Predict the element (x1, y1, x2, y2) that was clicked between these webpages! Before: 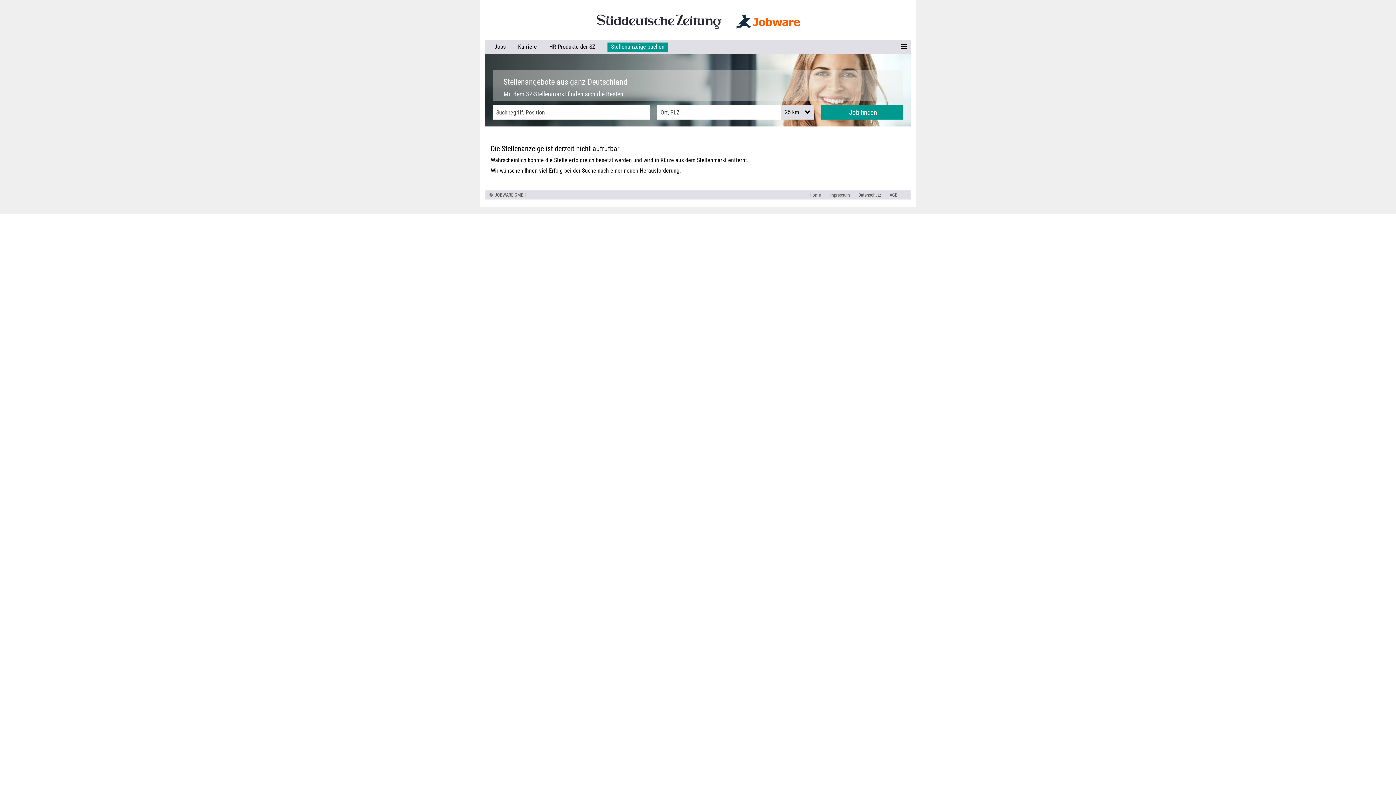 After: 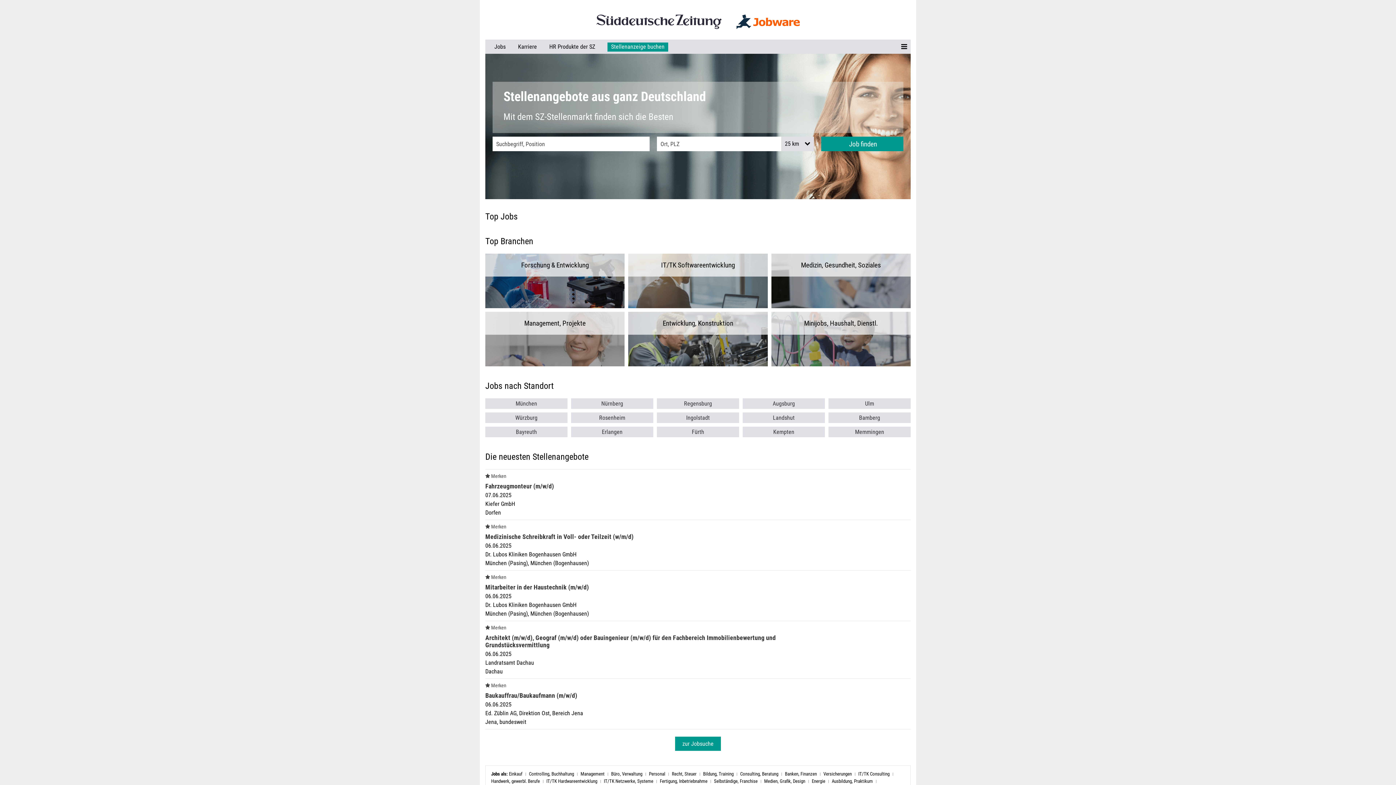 Action: label: Home bbox: (804, 192, 821, 197)